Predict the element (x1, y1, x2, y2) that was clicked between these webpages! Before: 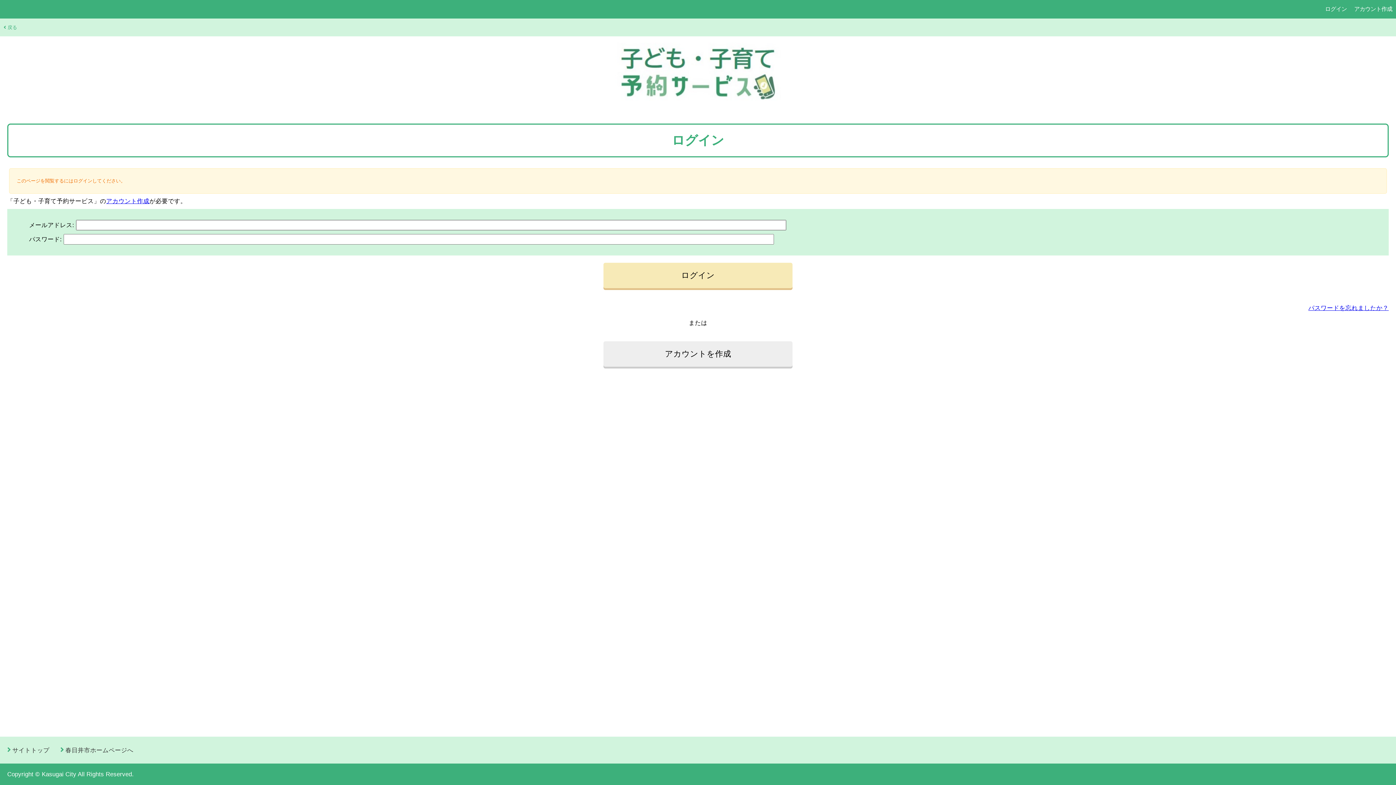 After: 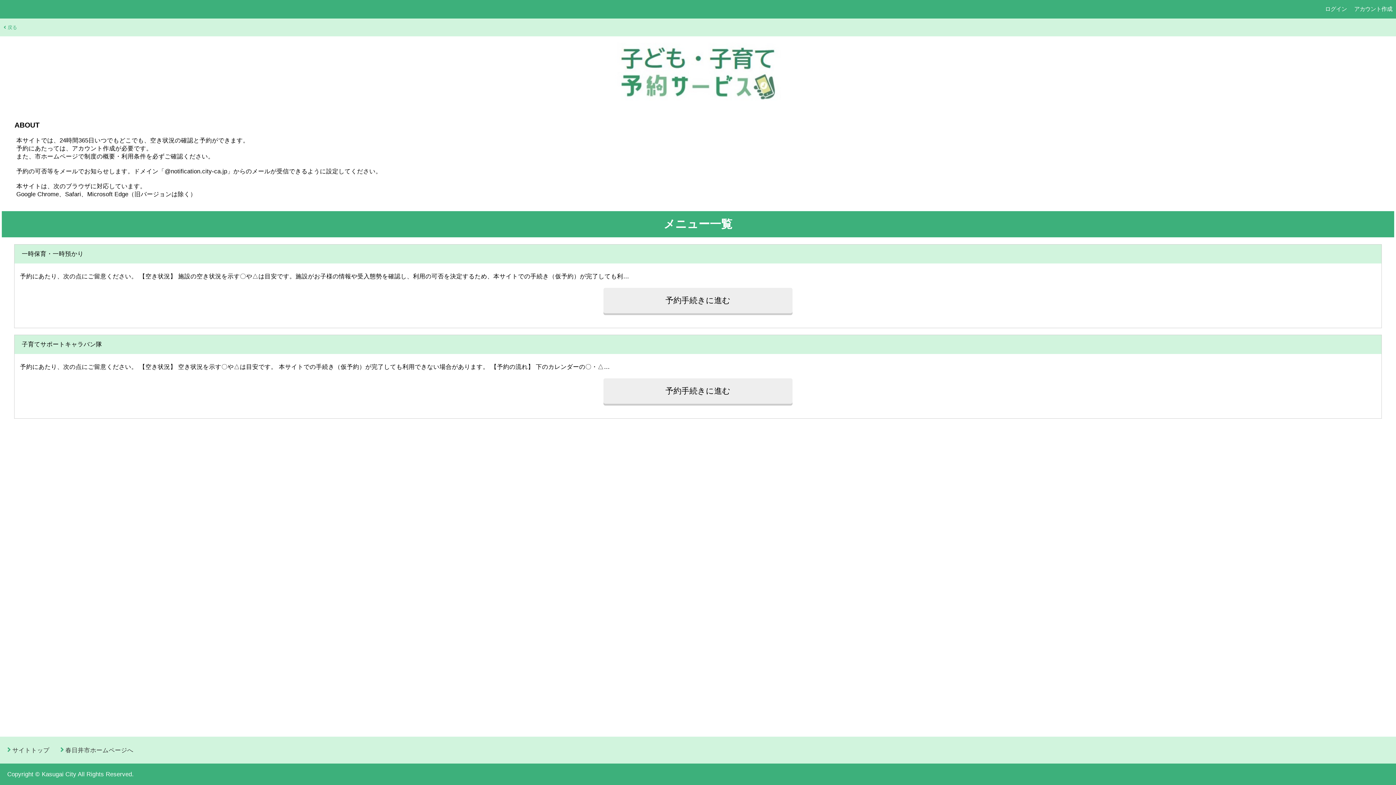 Action: label: サイトトップ bbox: (12, 747, 49, 753)